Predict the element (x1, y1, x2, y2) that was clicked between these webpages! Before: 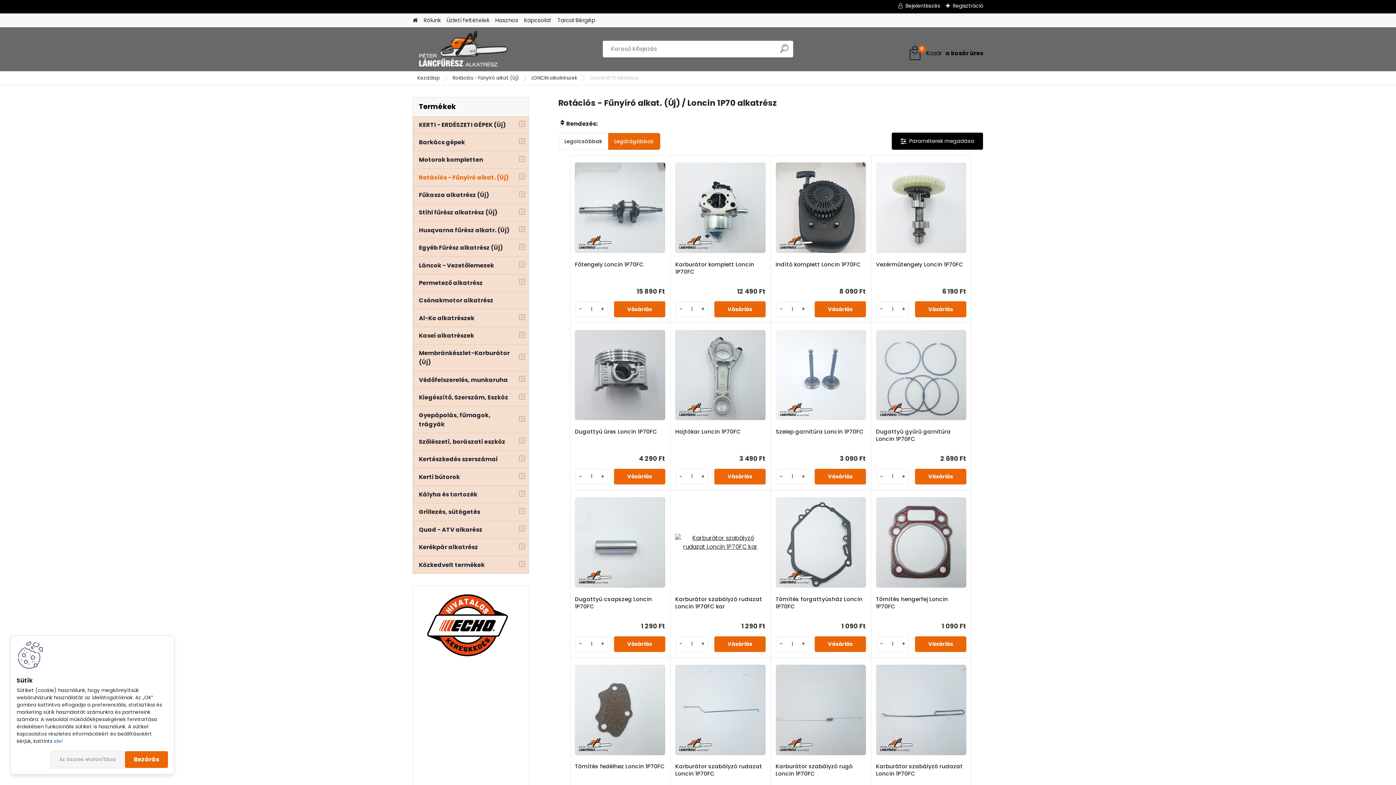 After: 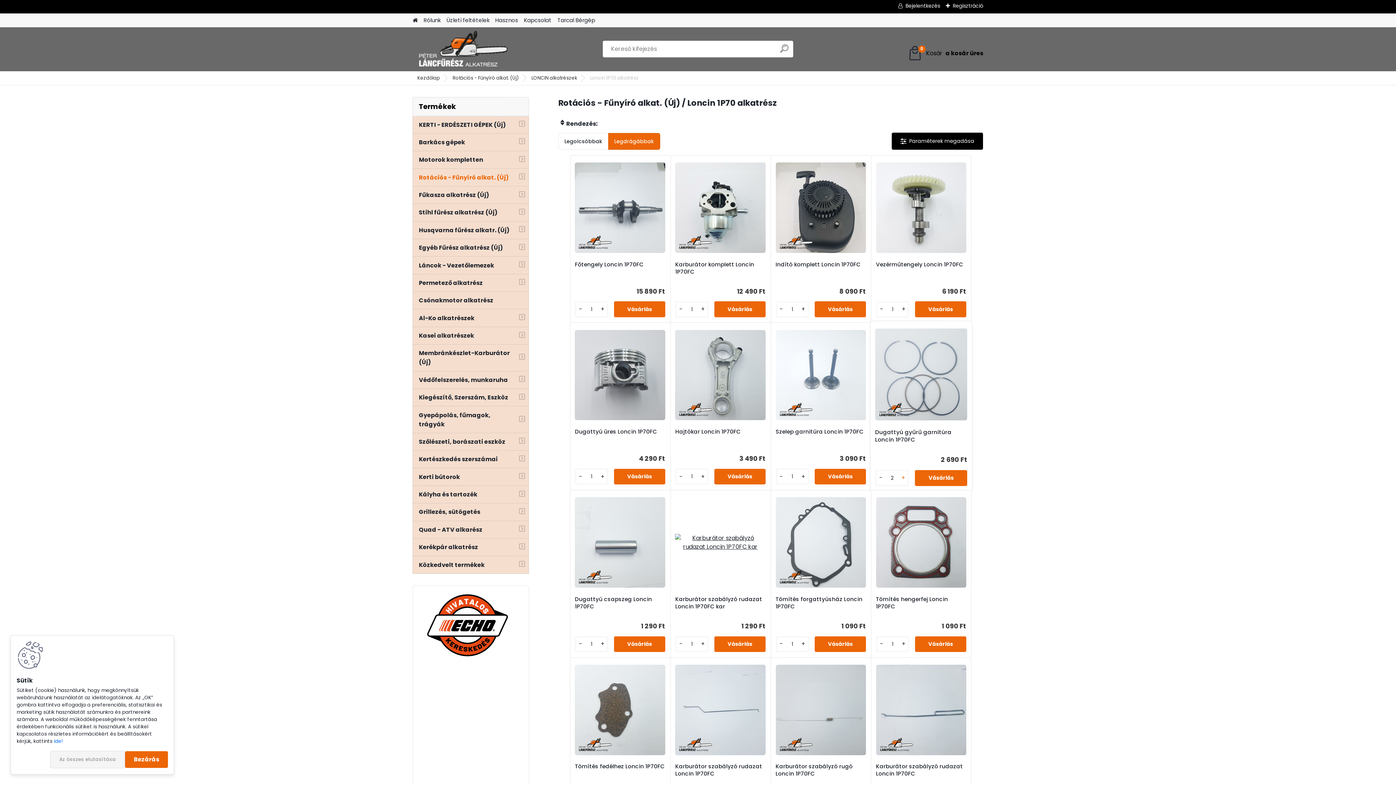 Action: label: + bbox: (898, 472, 908, 481)